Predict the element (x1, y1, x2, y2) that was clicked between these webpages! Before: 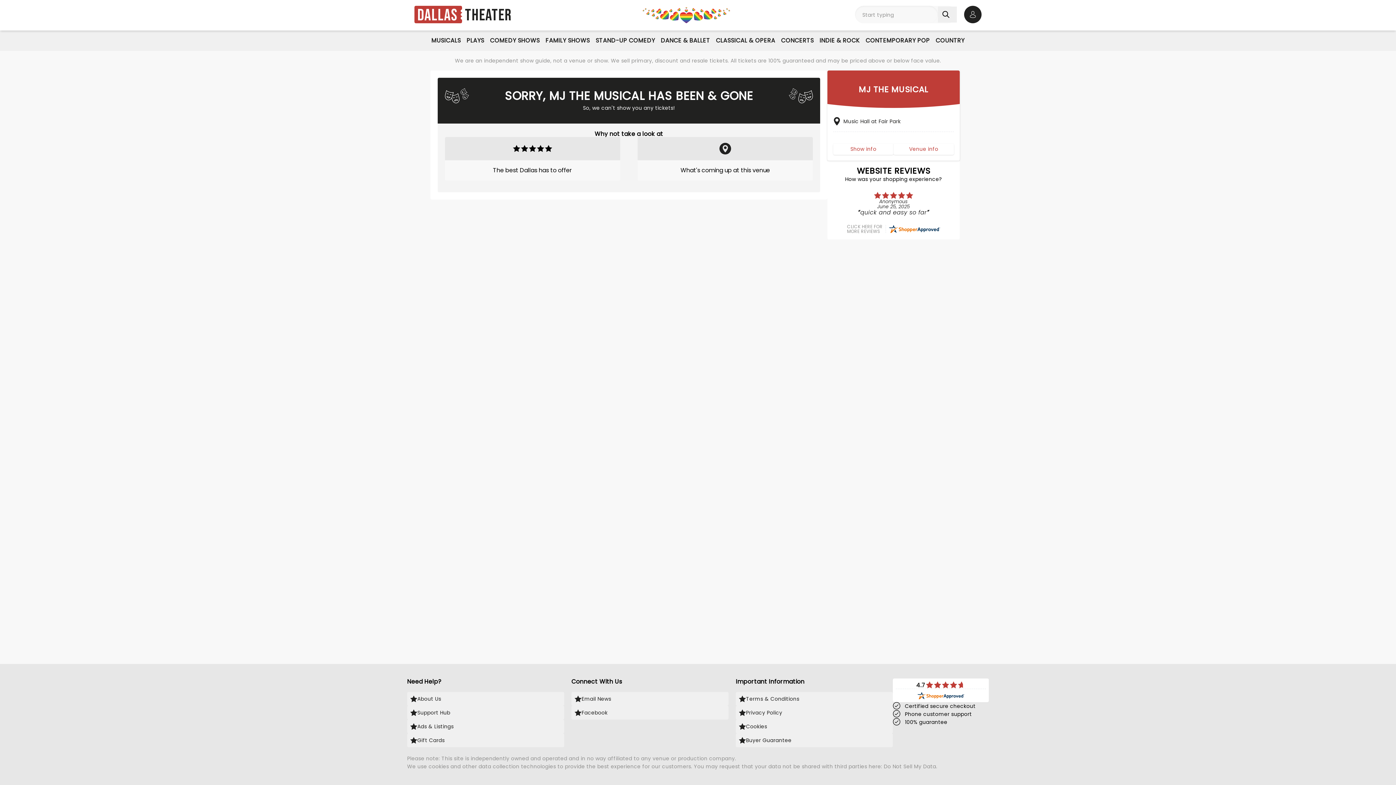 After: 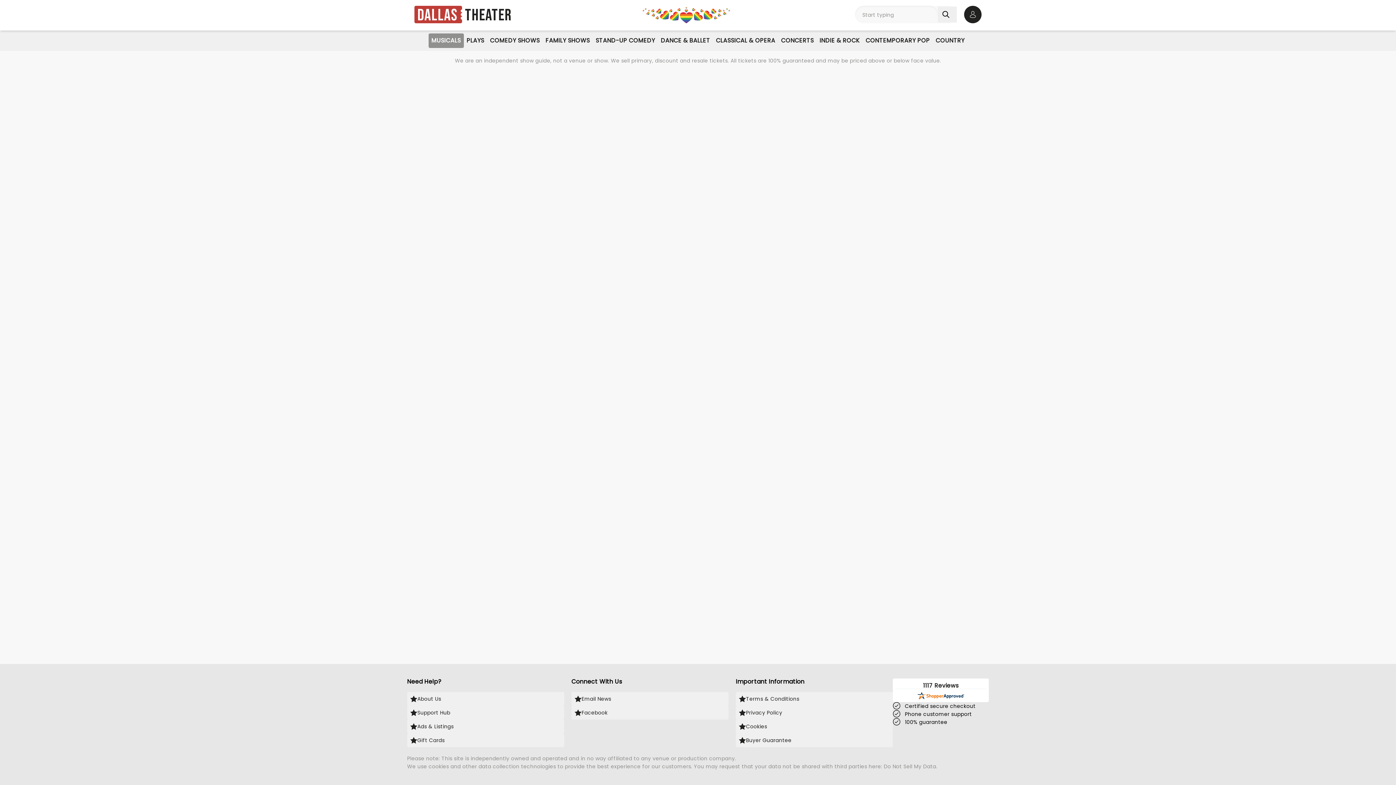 Action: label: MUSICALS bbox: (428, 33, 463, 48)